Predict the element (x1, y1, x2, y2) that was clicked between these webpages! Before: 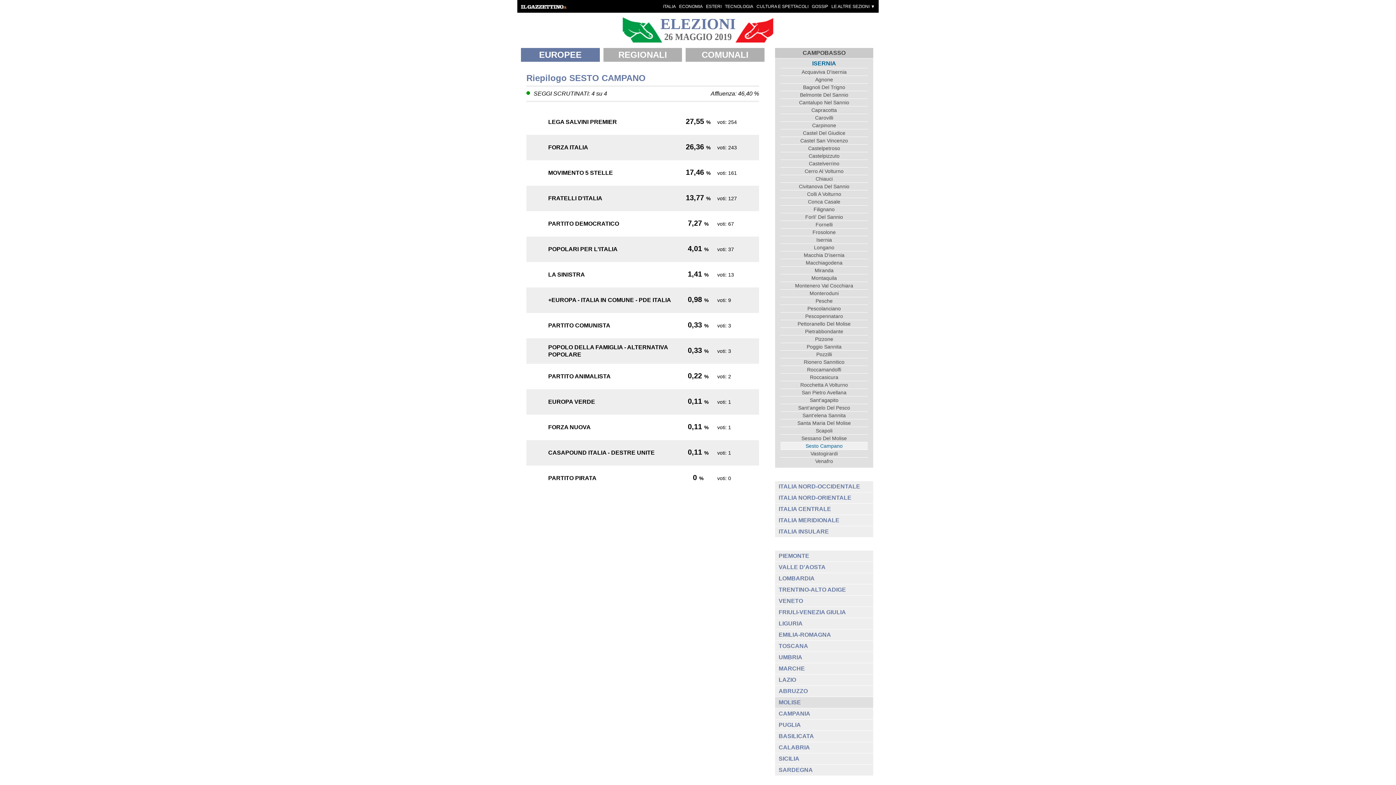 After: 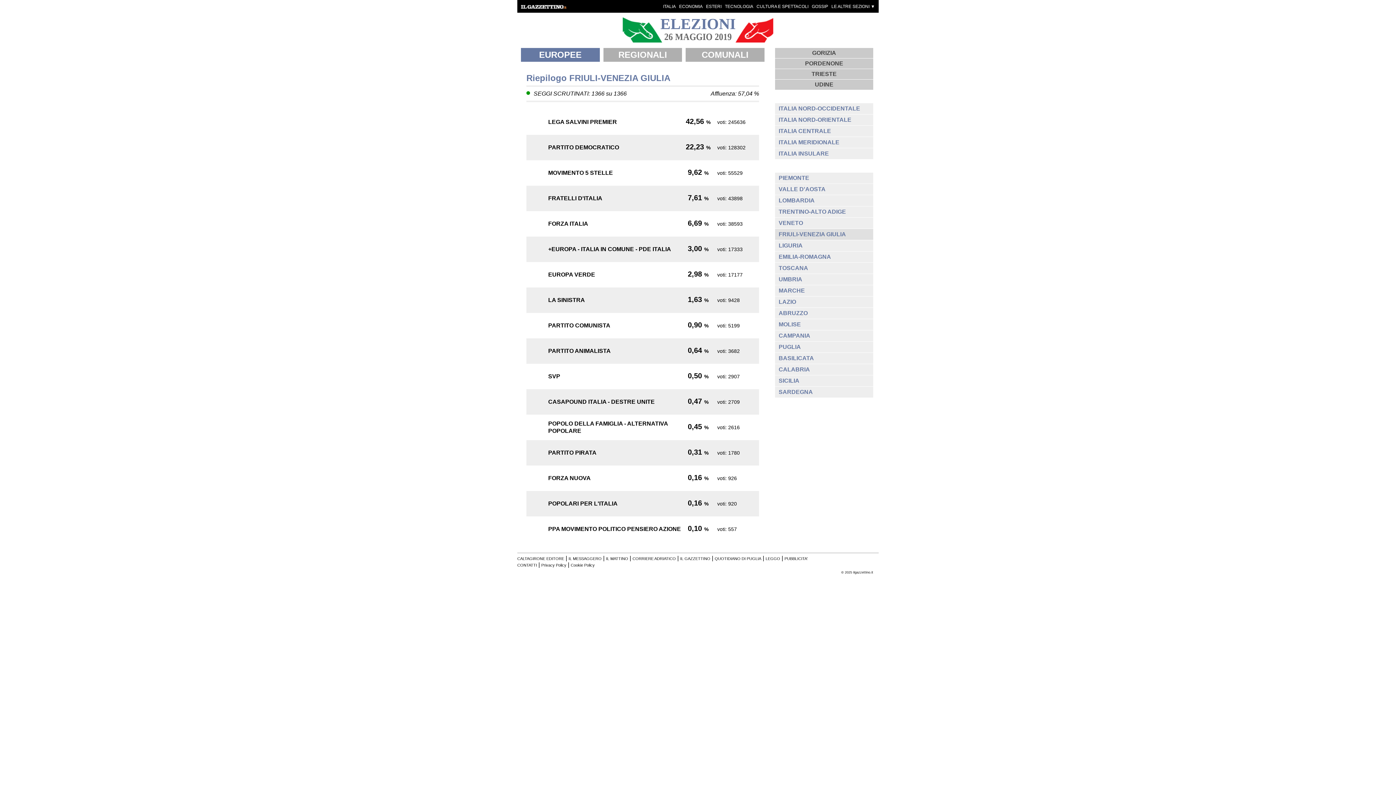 Action: label: FRIULI-VENEZIA GIULIA bbox: (778, 609, 846, 615)